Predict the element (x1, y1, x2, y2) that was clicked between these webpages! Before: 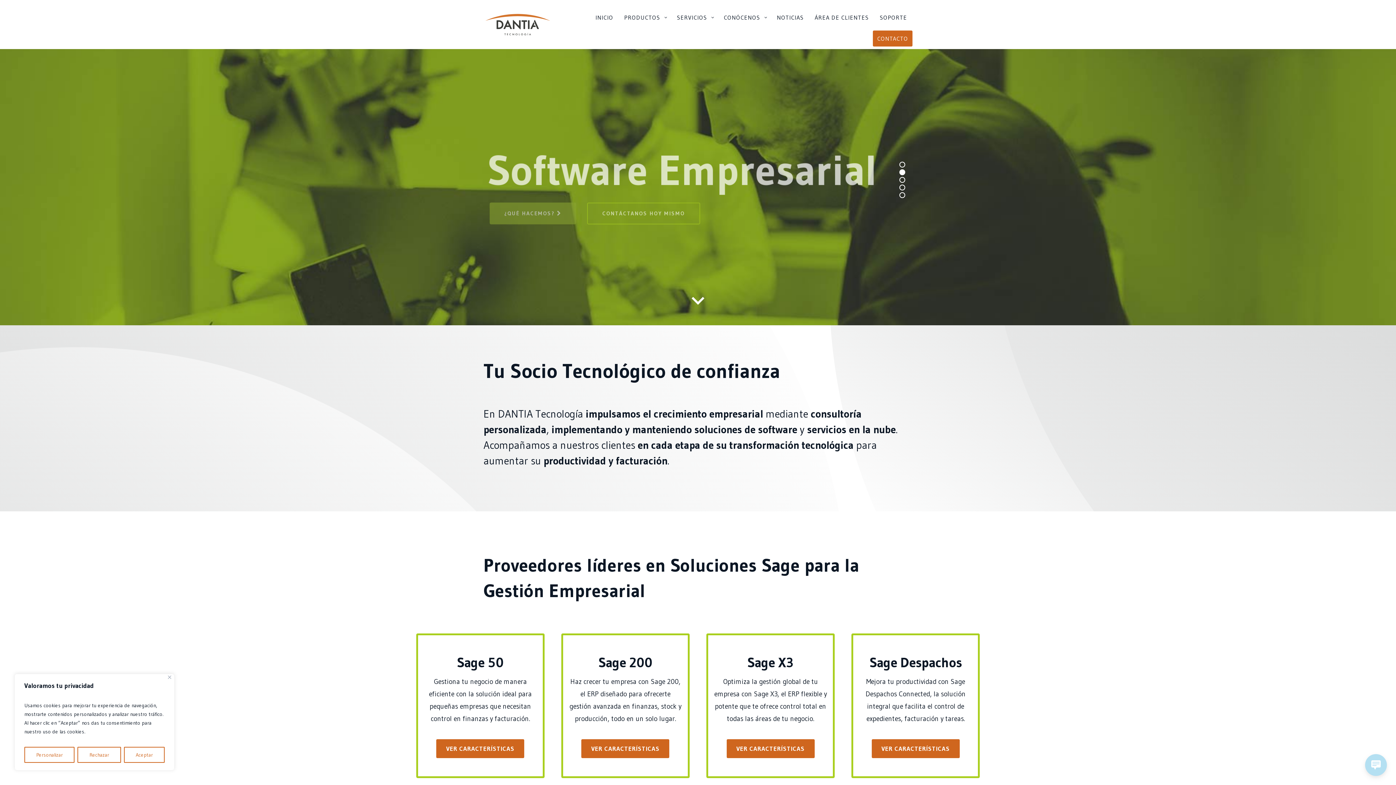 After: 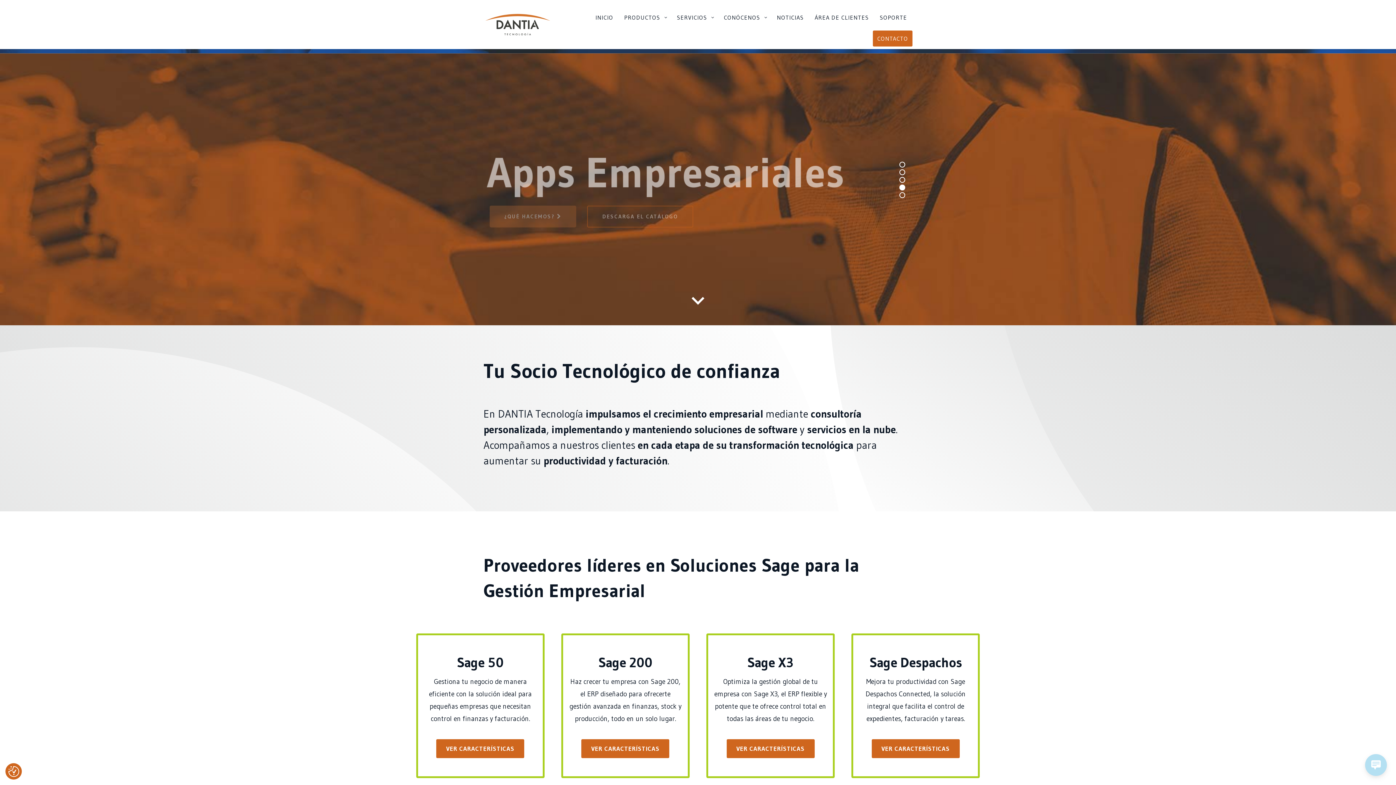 Action: label: Close bbox: (168, 676, 171, 679)